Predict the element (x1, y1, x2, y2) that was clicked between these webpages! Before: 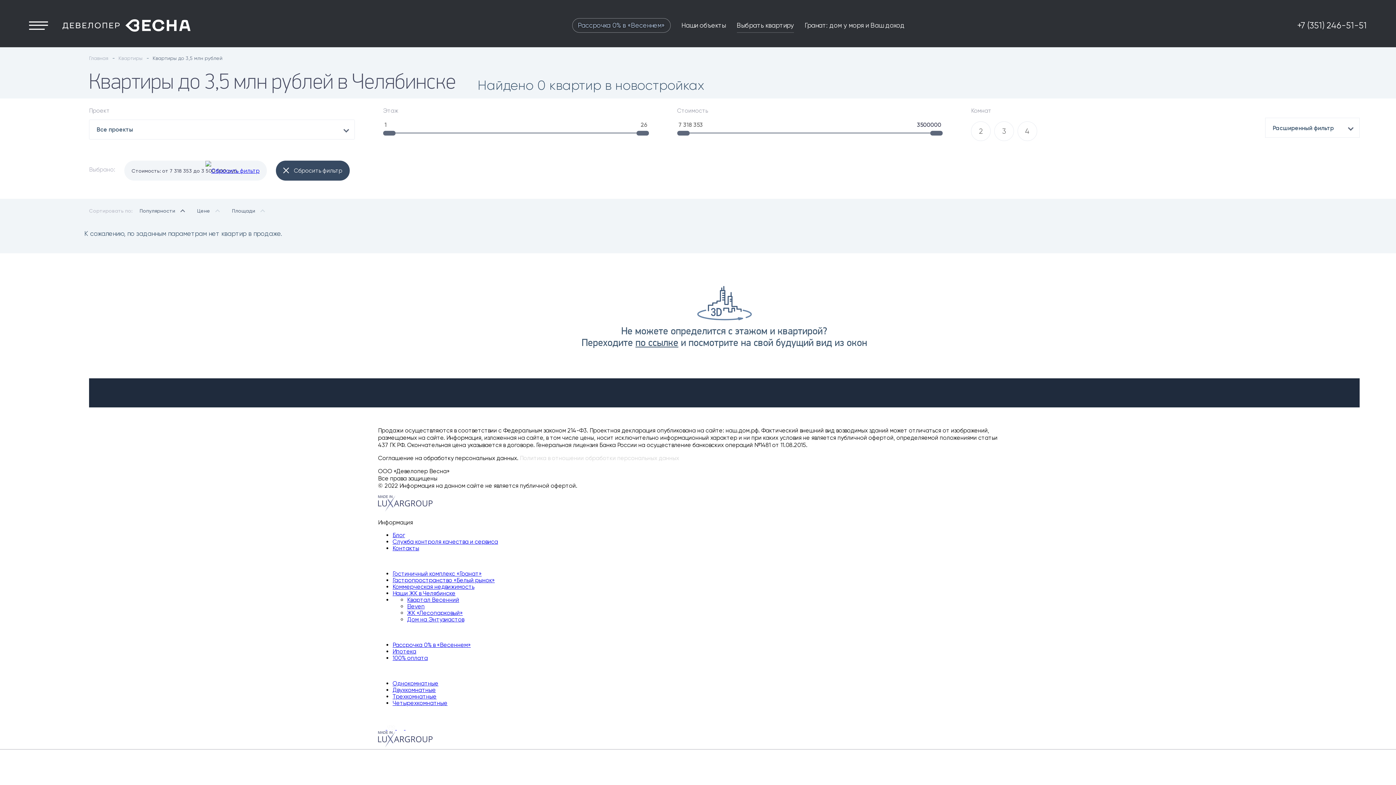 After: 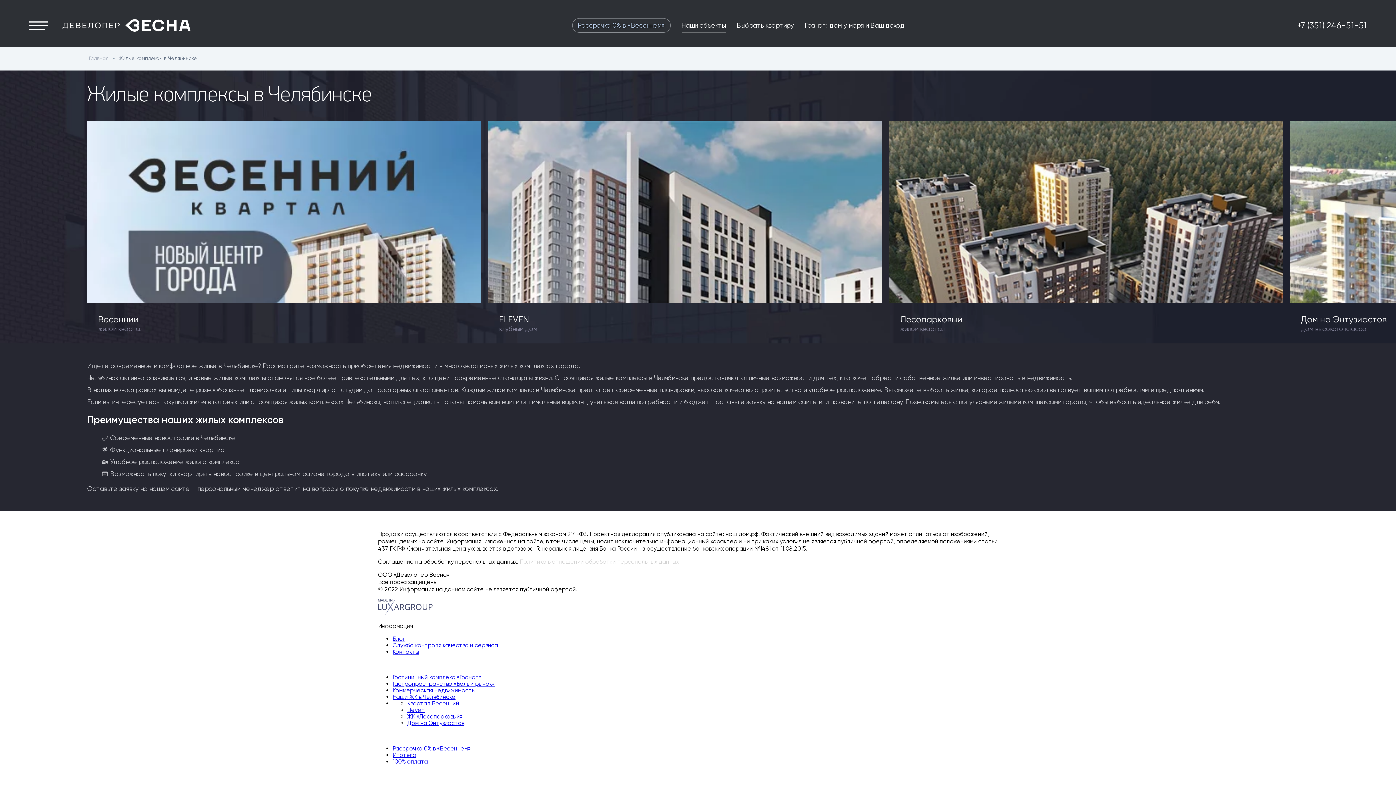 Action: label: Наши ЖК в Челябинске bbox: (392, 590, 455, 597)